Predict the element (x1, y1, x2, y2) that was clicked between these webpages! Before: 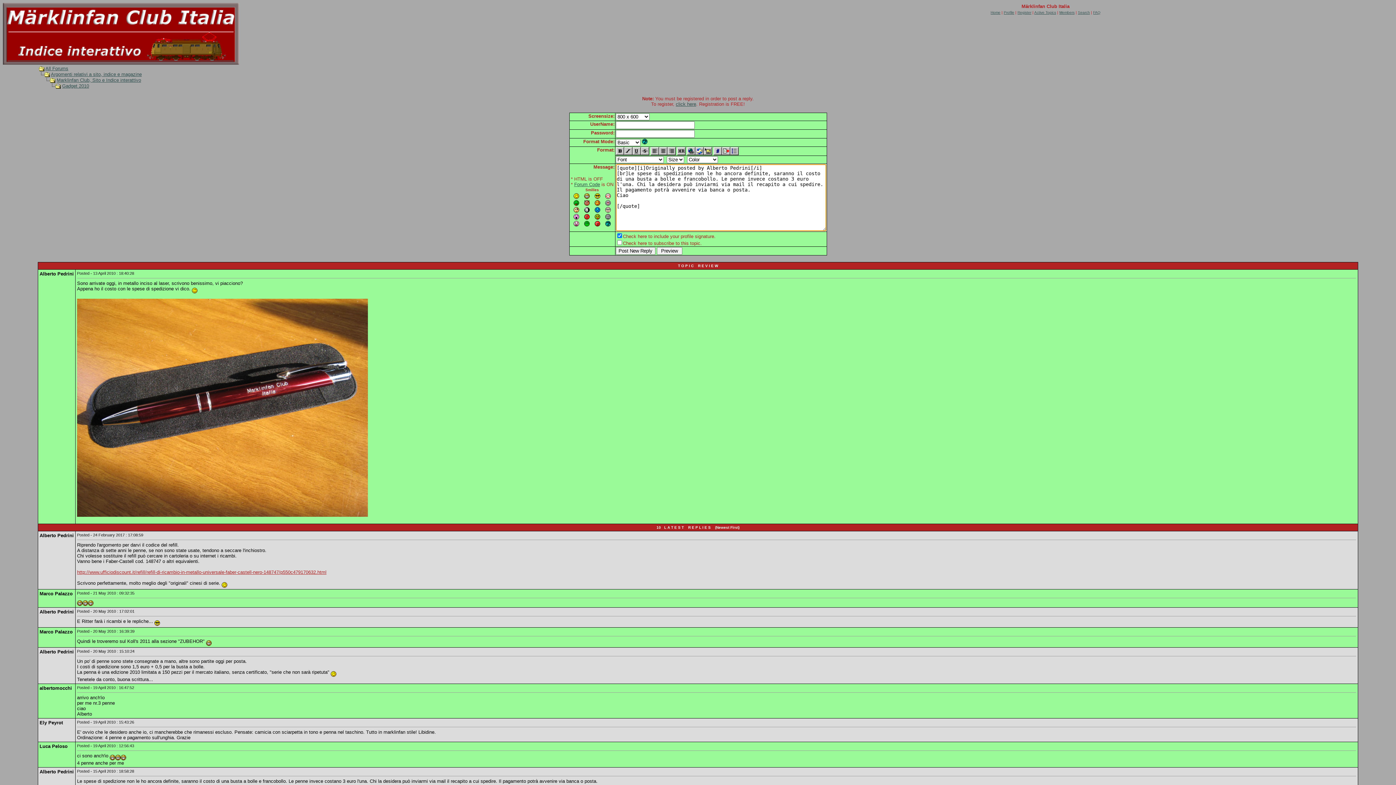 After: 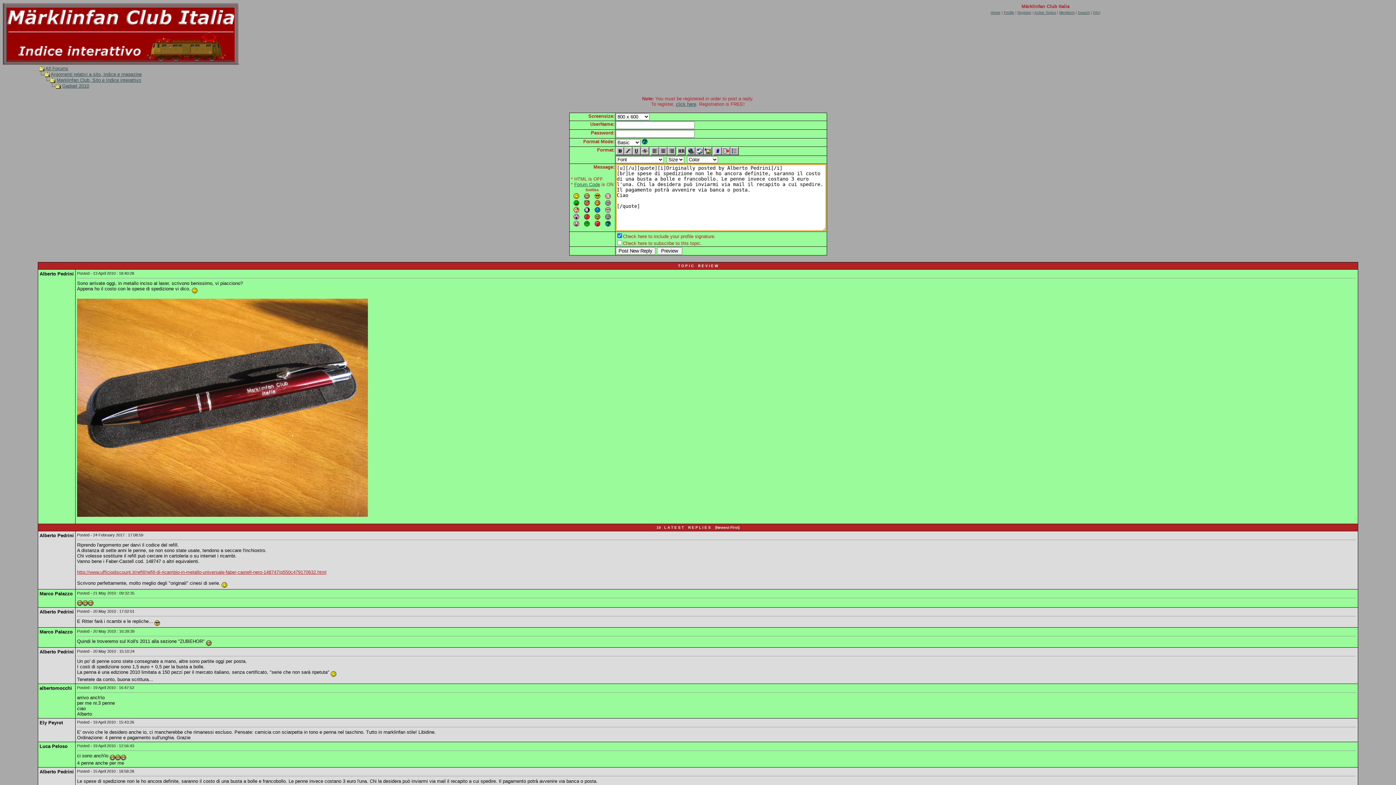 Action: bbox: (632, 147, 640, 153)